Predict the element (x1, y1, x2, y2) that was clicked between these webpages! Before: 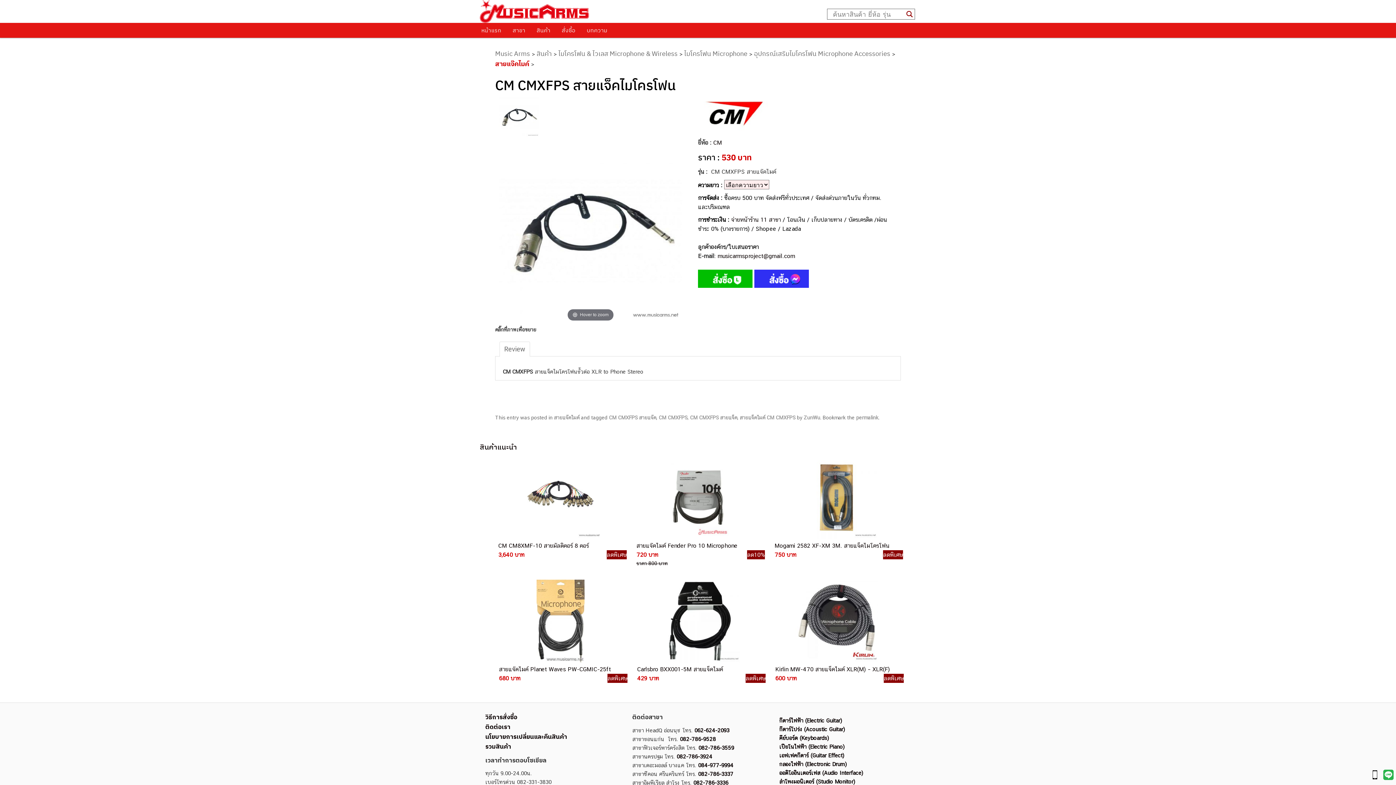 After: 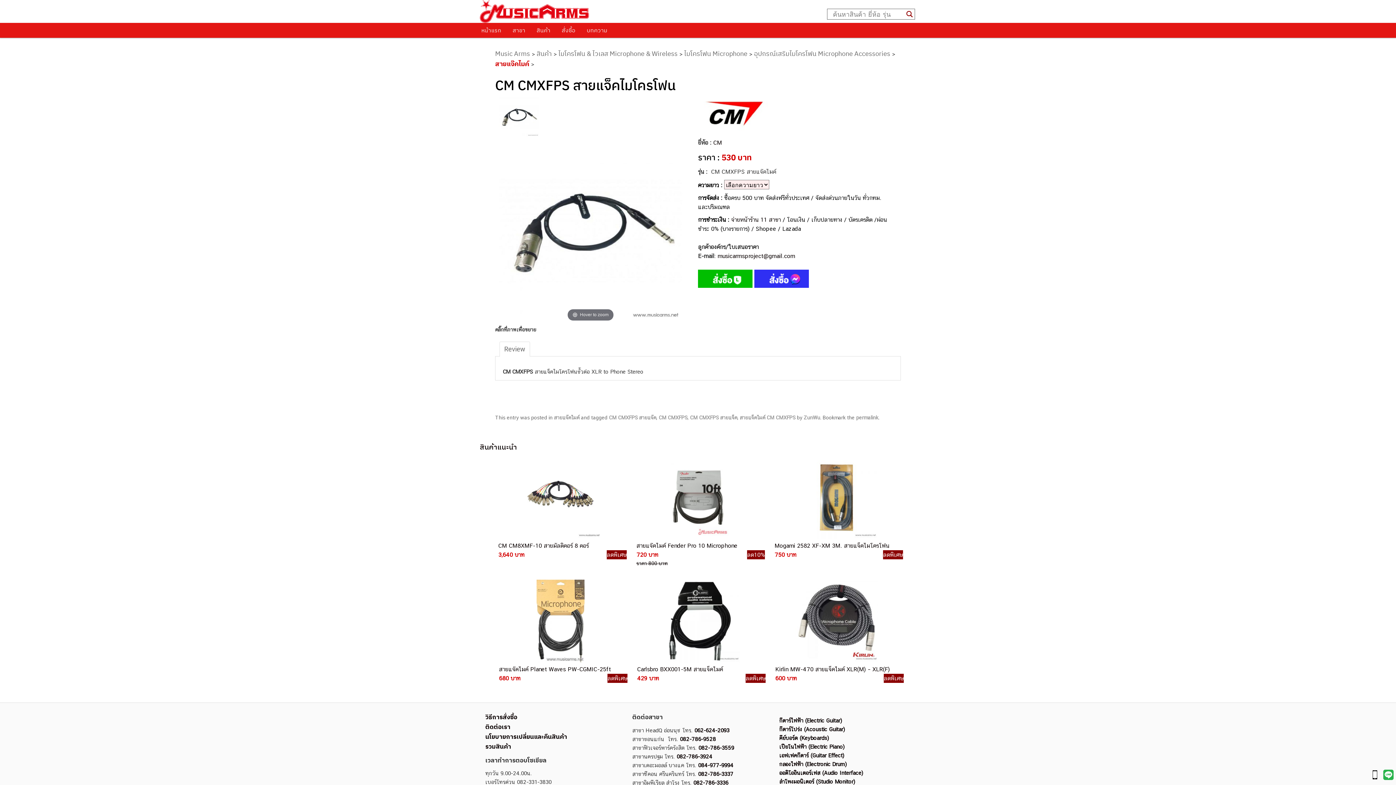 Action: label: สินค้าแนะนำ bbox: (480, 441, 916, 452)